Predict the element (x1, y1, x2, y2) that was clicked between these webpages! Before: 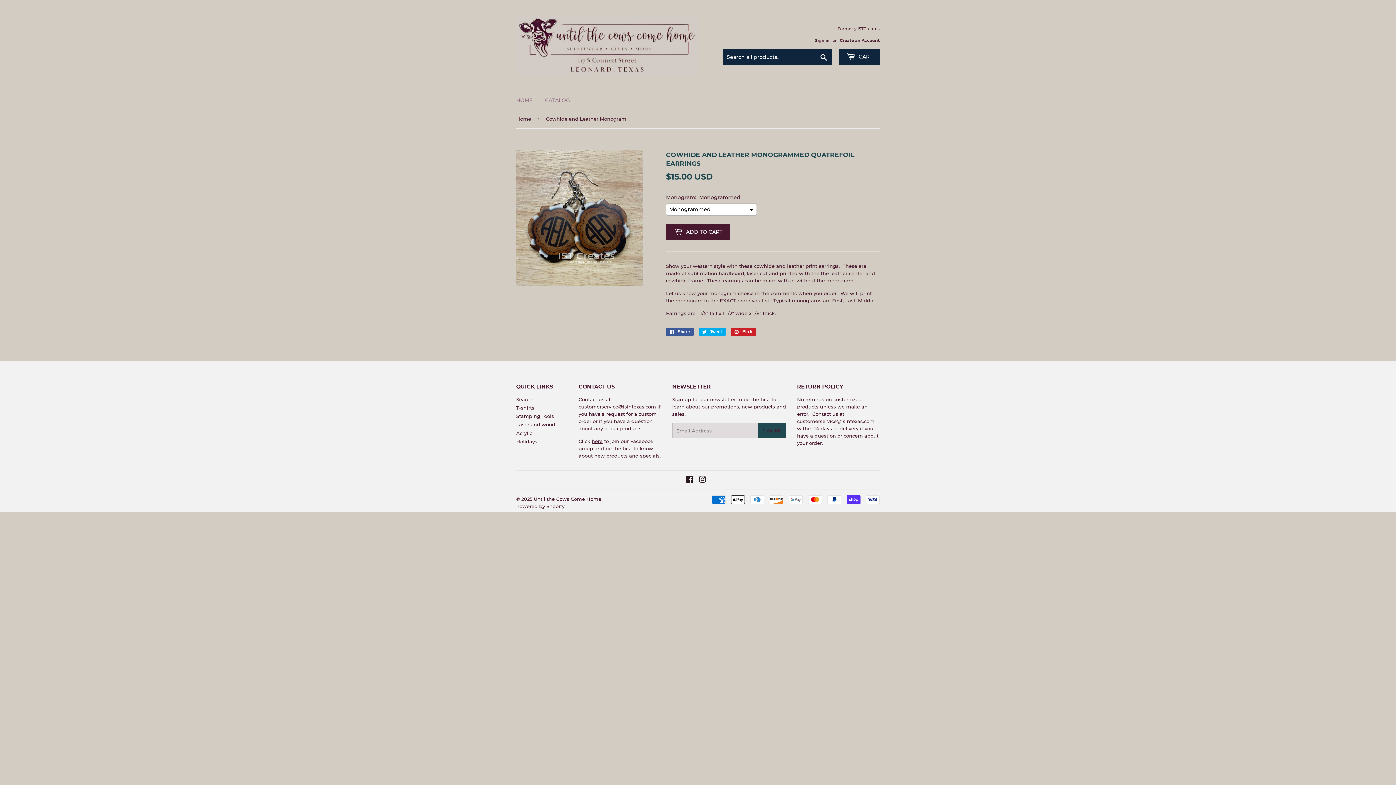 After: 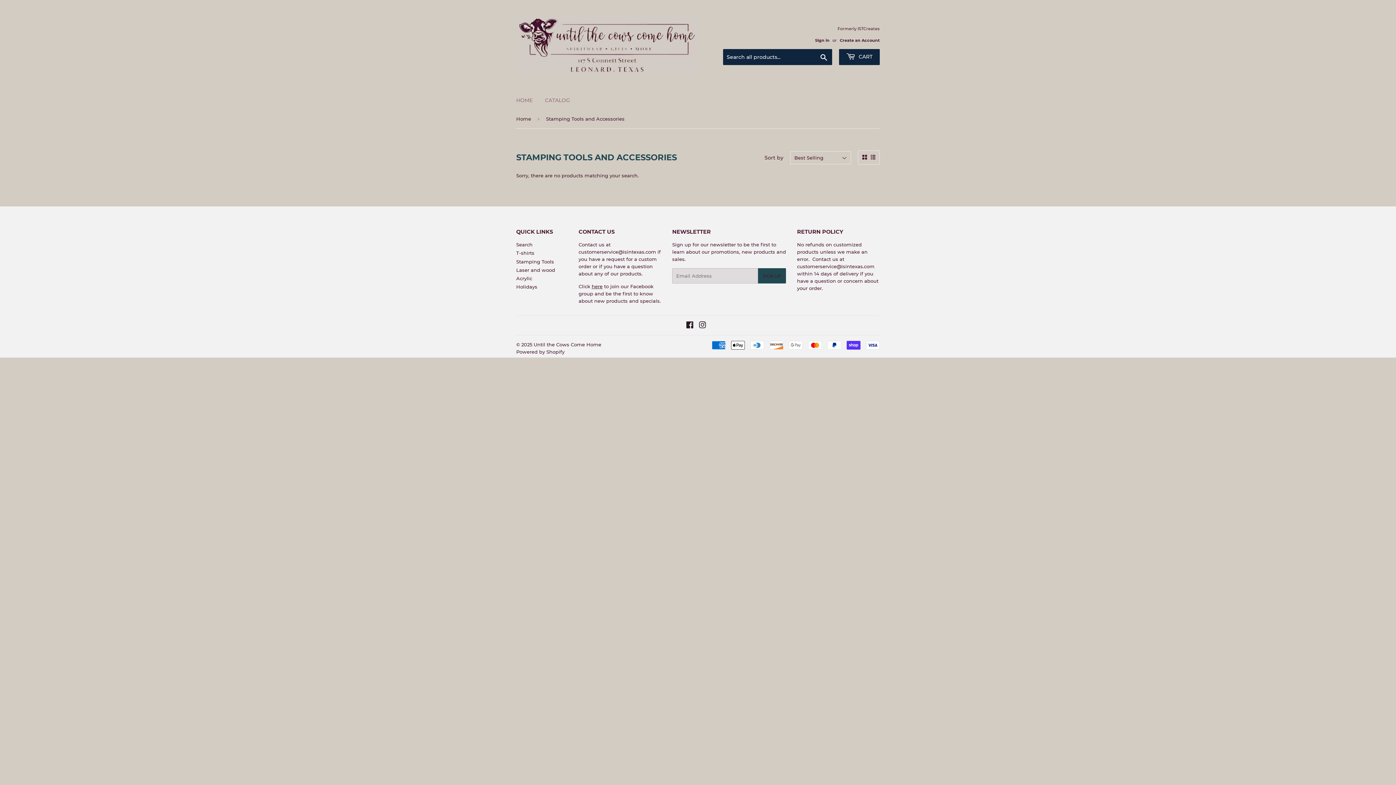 Action: label: Stamping Tools bbox: (516, 413, 554, 419)